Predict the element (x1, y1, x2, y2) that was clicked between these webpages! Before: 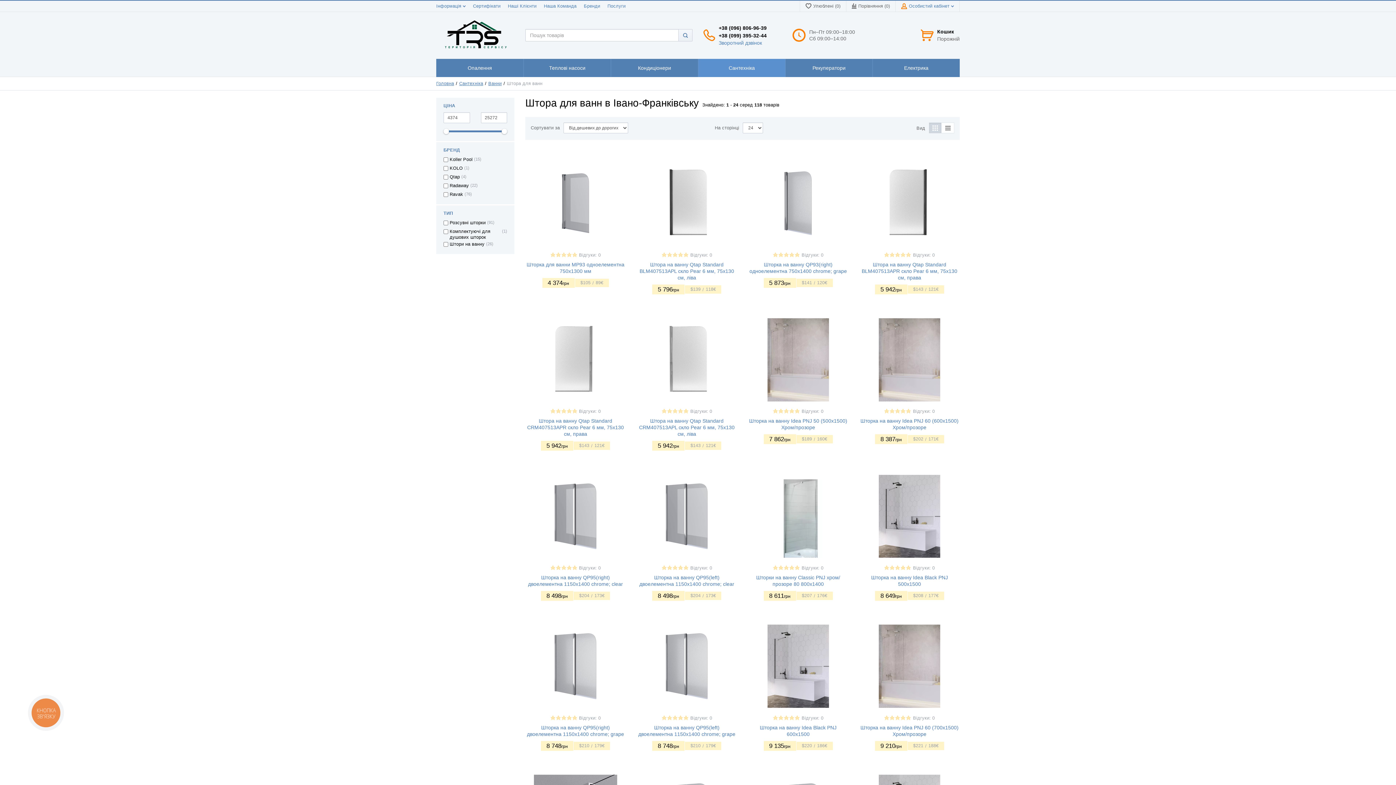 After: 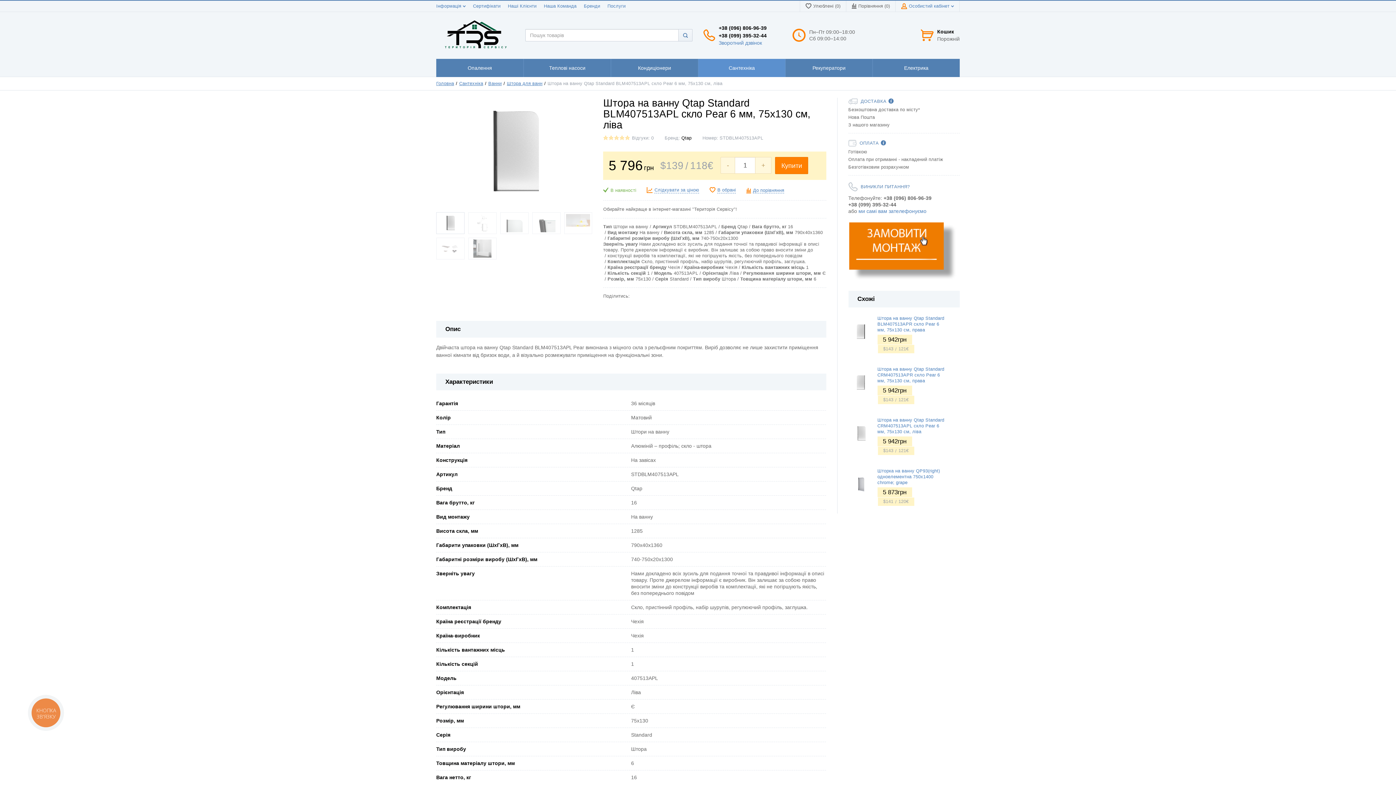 Action: bbox: (639, 261, 734, 280) label: Штора на ванну Qtap Standard BLM407513APL скло Pear 6 мм, 75х130 см, ліва